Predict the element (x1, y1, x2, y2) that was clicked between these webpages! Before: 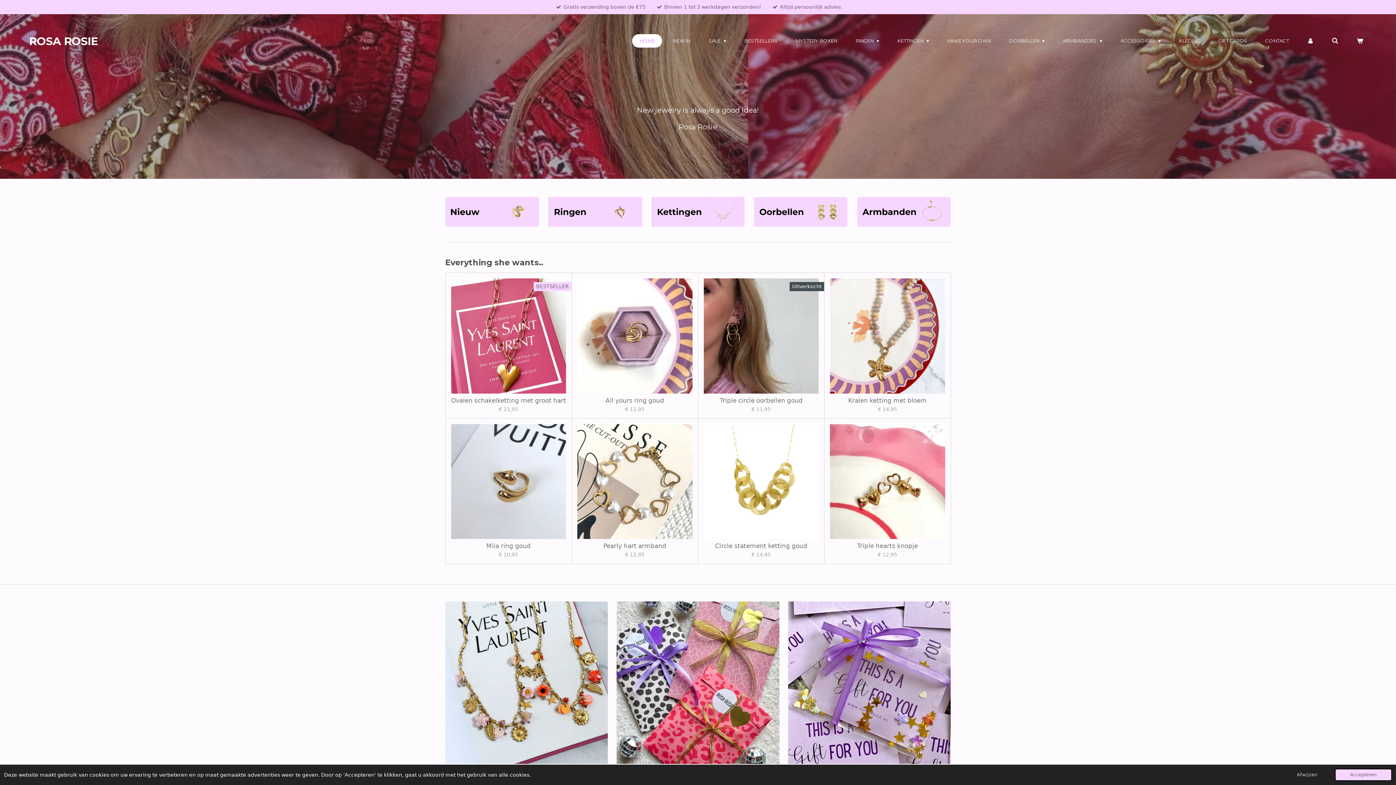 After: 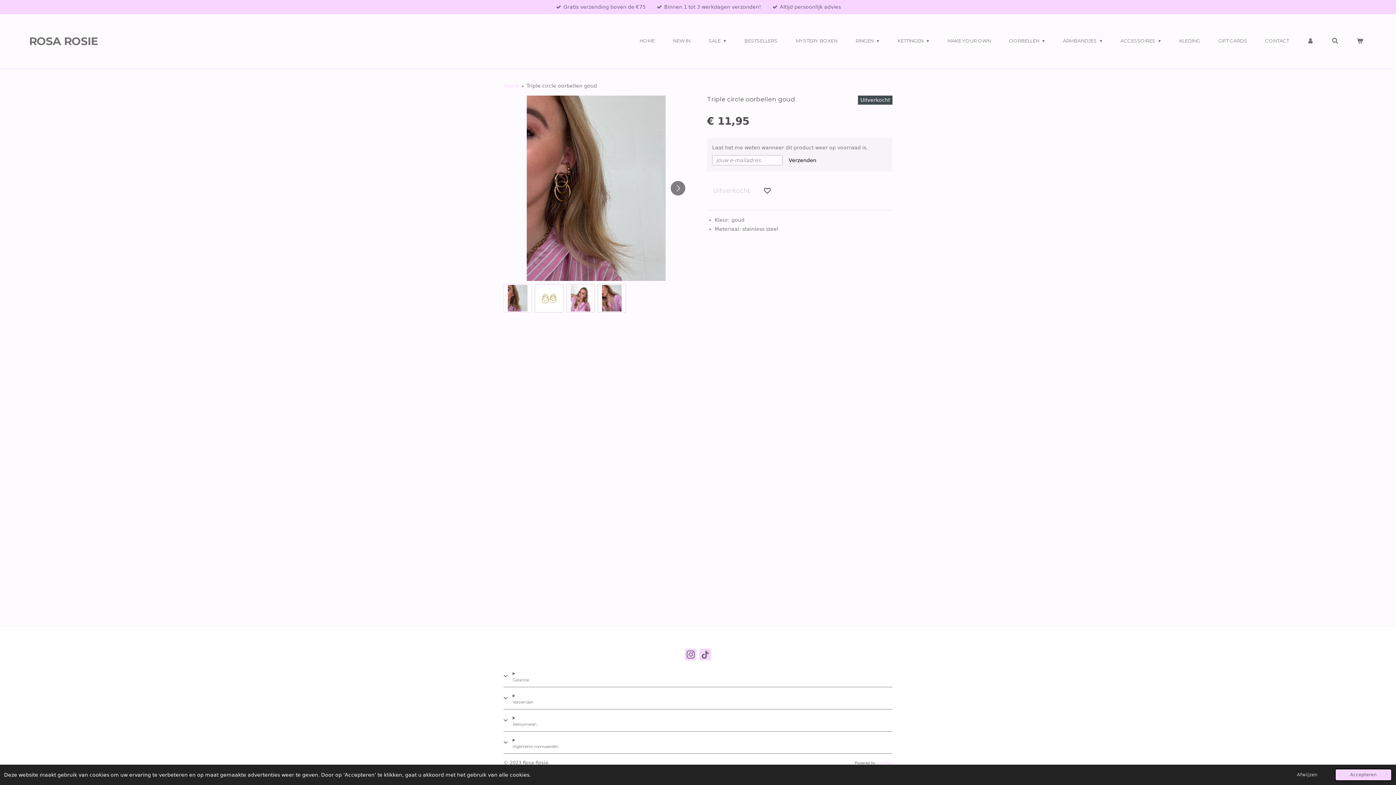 Action: bbox: (719, 397, 802, 404) label: Triple circle oorbellen goud